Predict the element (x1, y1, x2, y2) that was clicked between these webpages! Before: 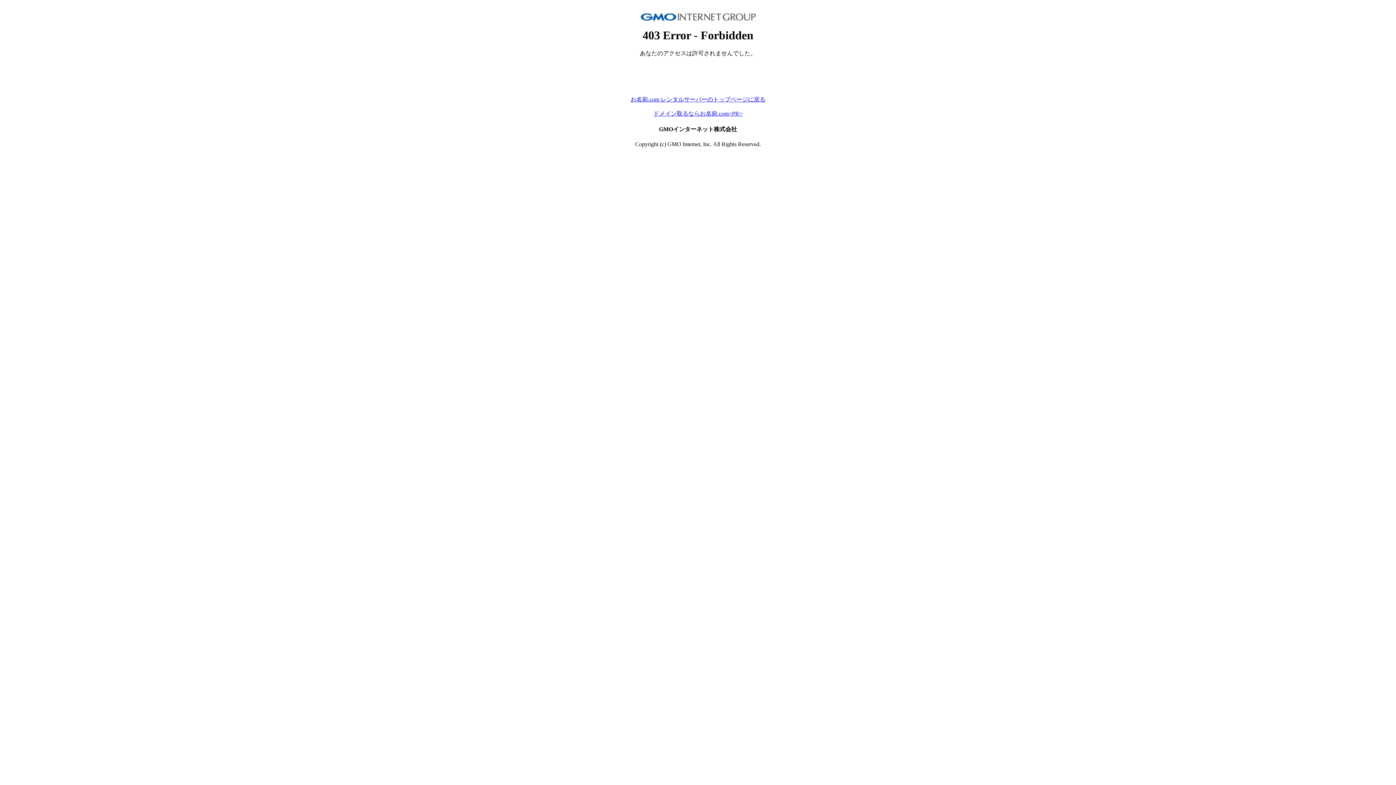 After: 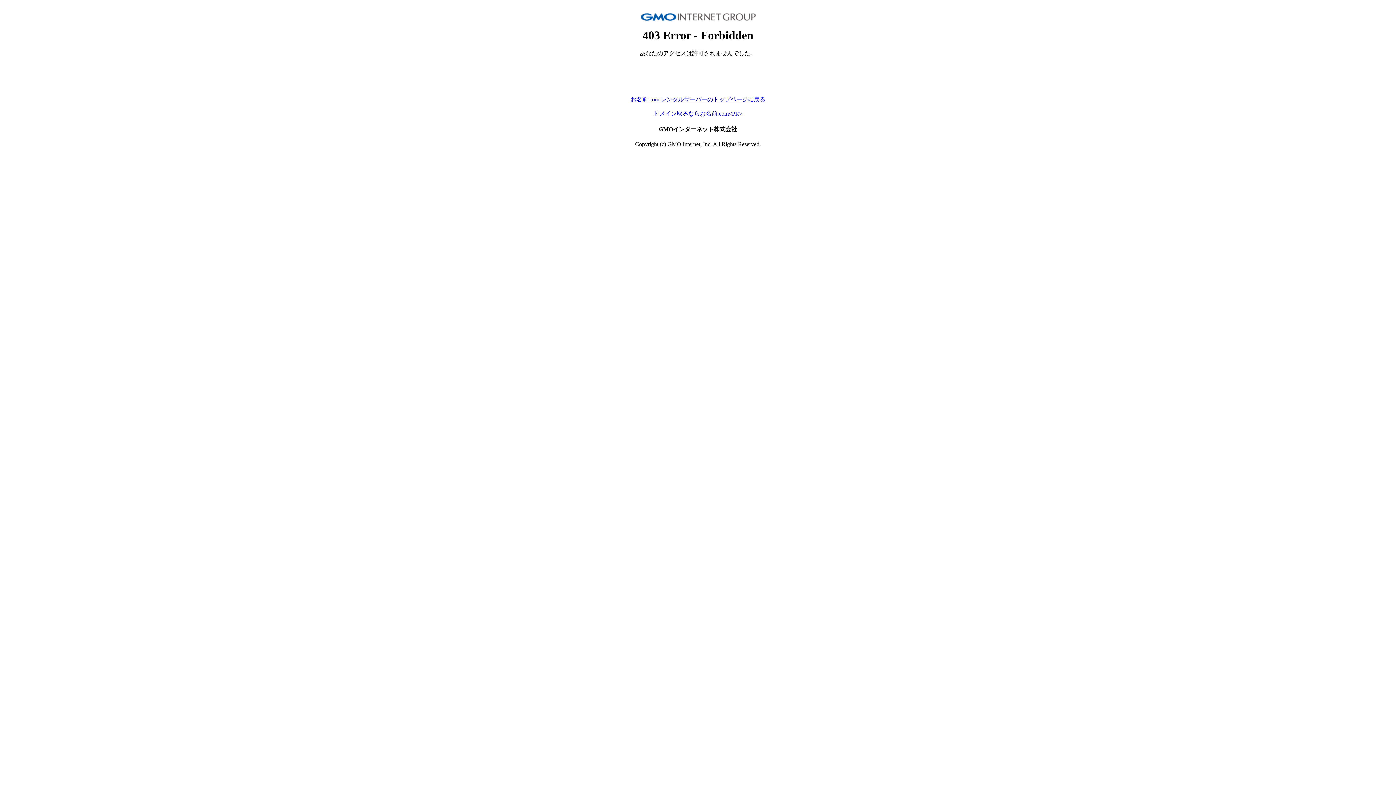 Action: bbox: (630, 96, 765, 102) label: お名前.com レンタルサーバーのトップページに戻る